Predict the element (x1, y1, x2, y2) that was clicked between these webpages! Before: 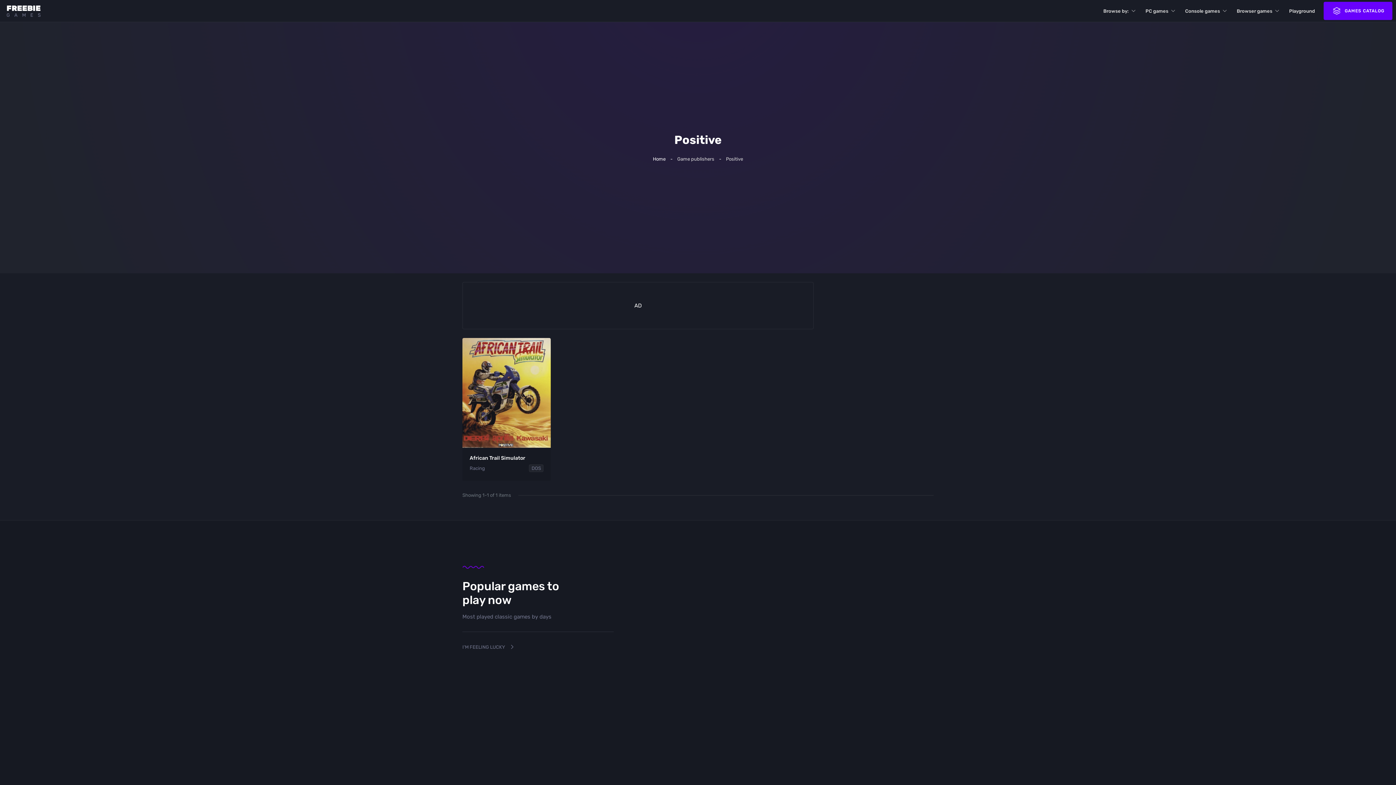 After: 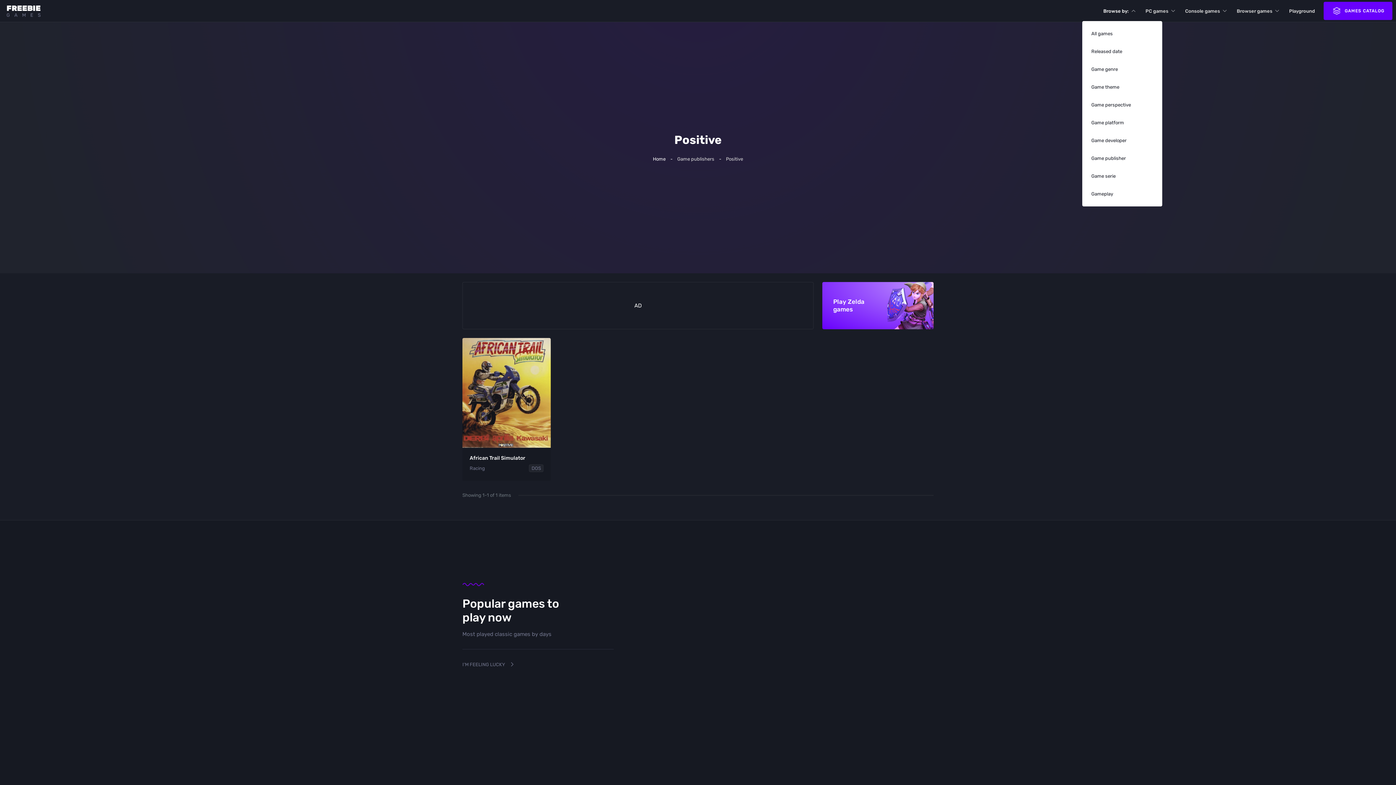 Action: bbox: (1103, 8, 1137, 13) label: Browse by: